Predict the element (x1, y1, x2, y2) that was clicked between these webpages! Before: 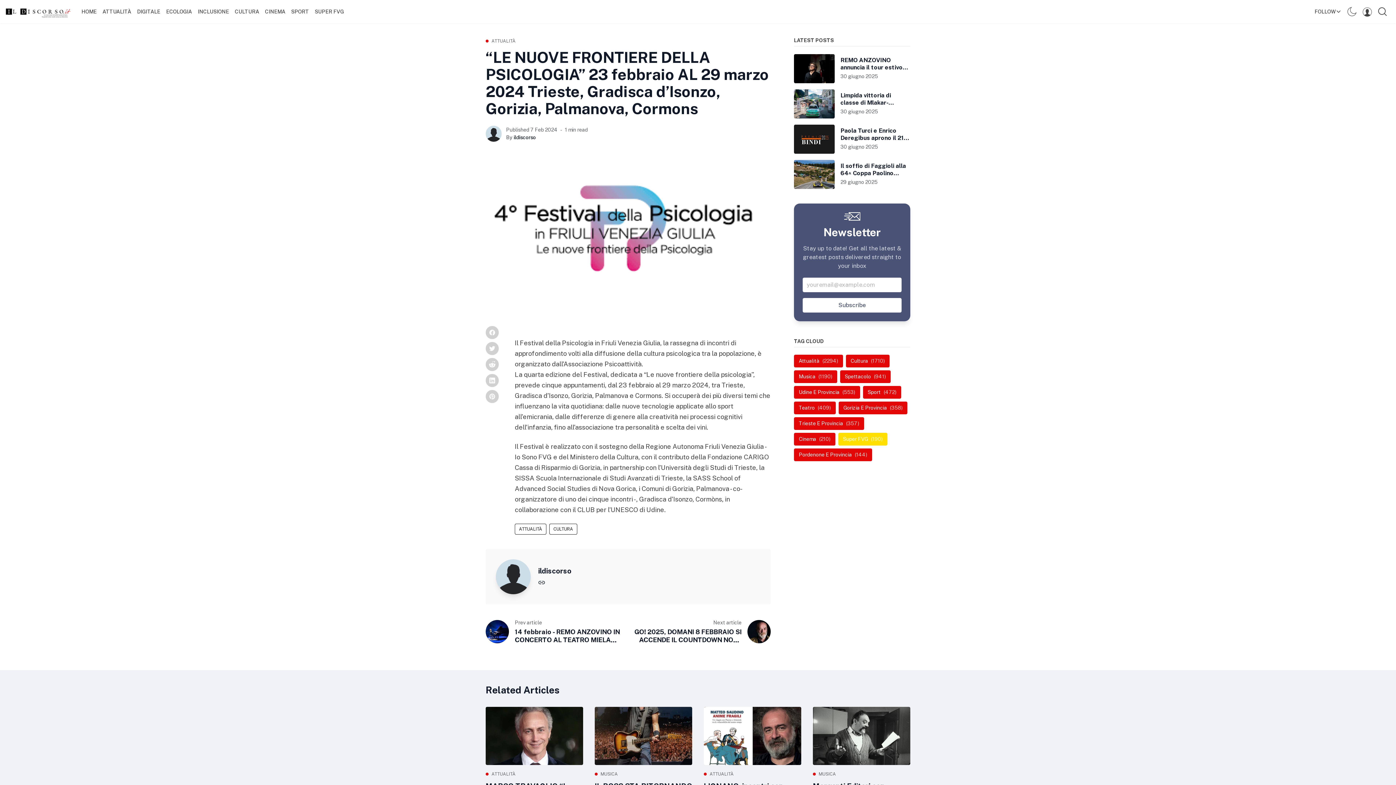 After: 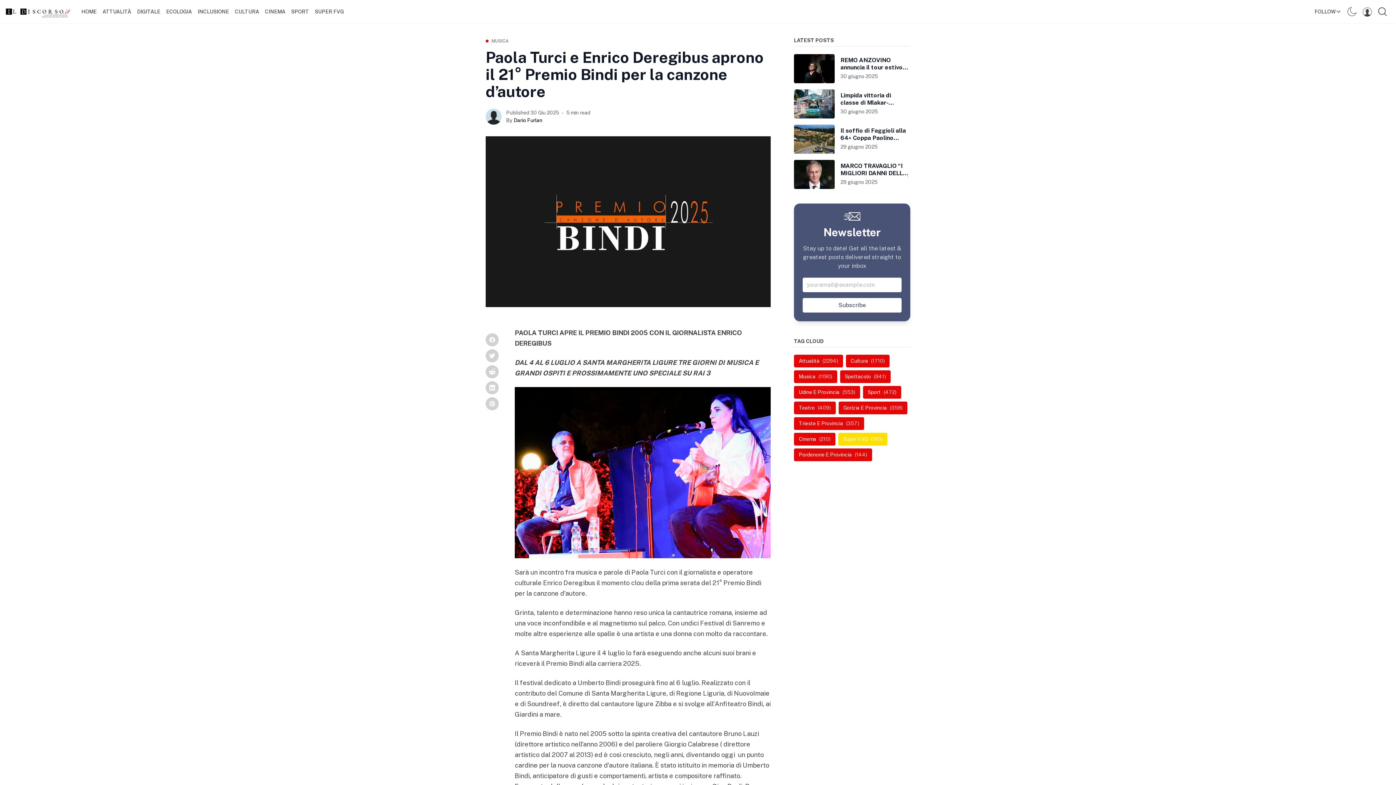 Action: bbox: (794, 124, 910, 153) label: Paola Turci e Enrico Deregibus aprono il 21° Premio Bindi per la canzone d’autore
30 giugno 2025